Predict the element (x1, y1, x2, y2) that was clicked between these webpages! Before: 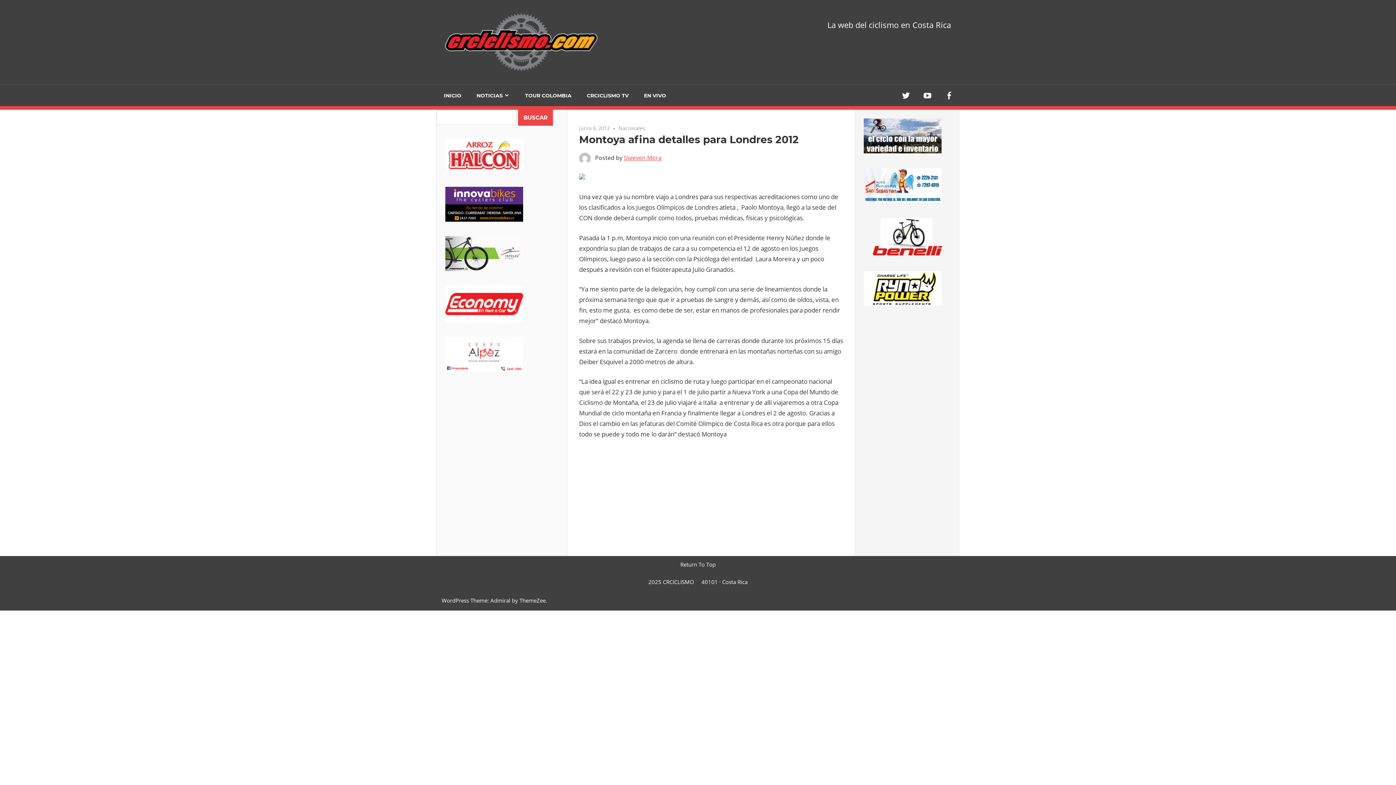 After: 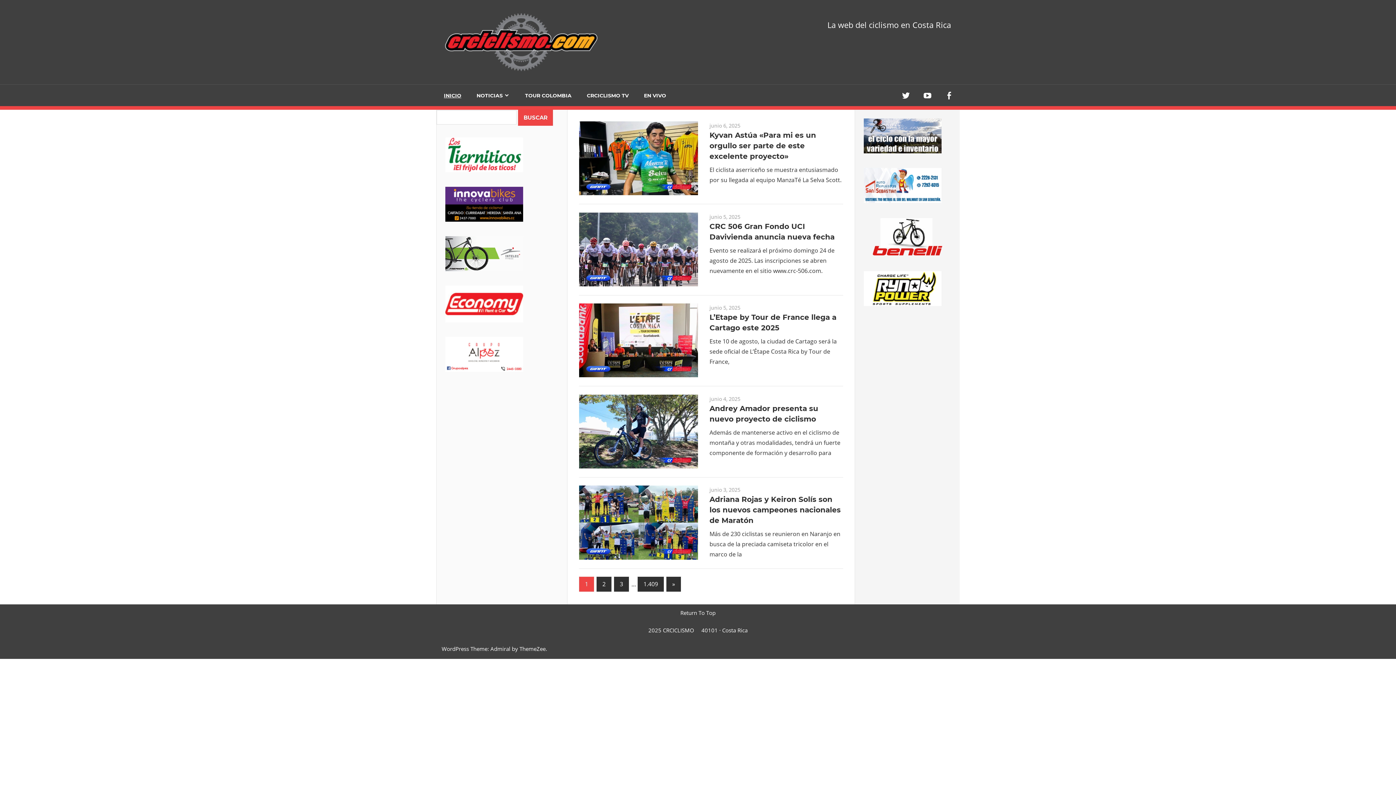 Action: bbox: (445, 12, 603, 20)